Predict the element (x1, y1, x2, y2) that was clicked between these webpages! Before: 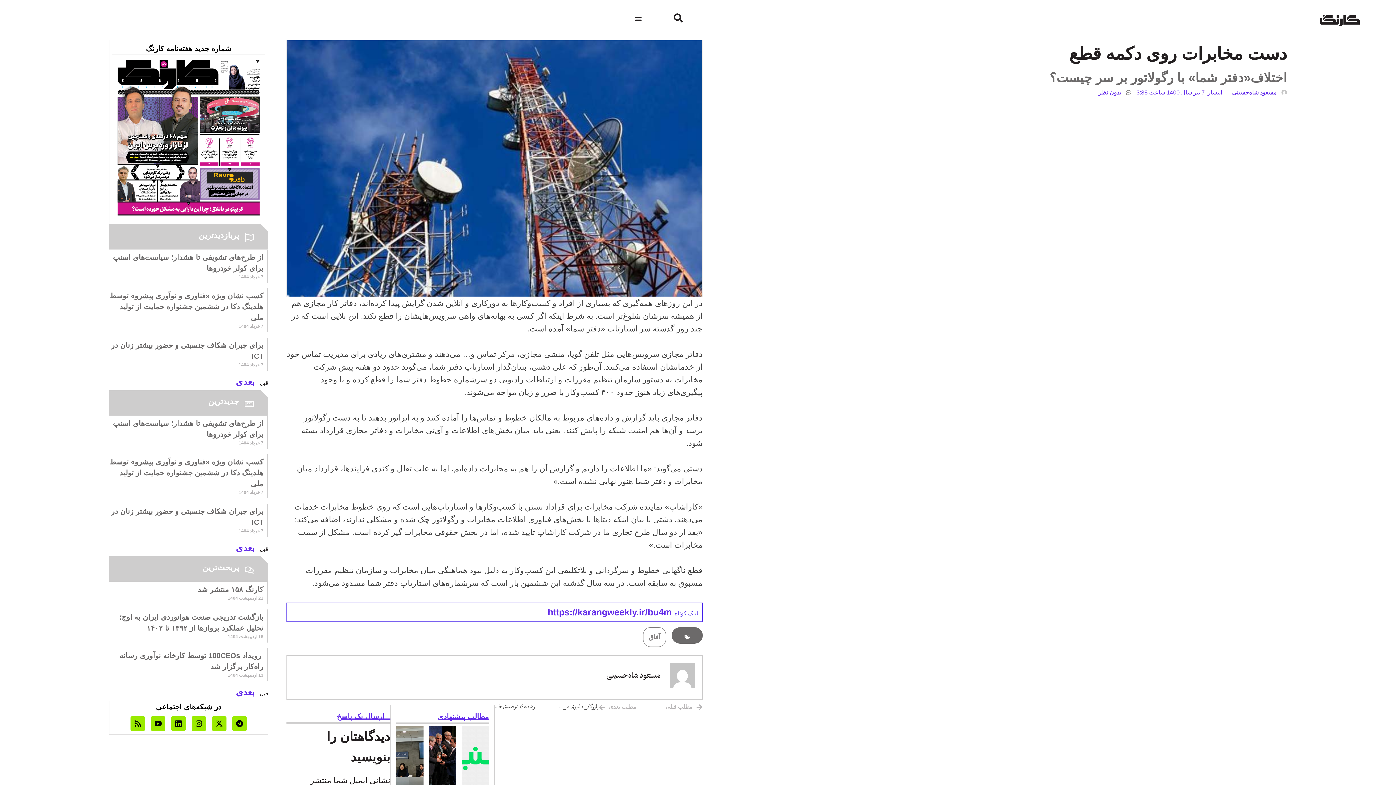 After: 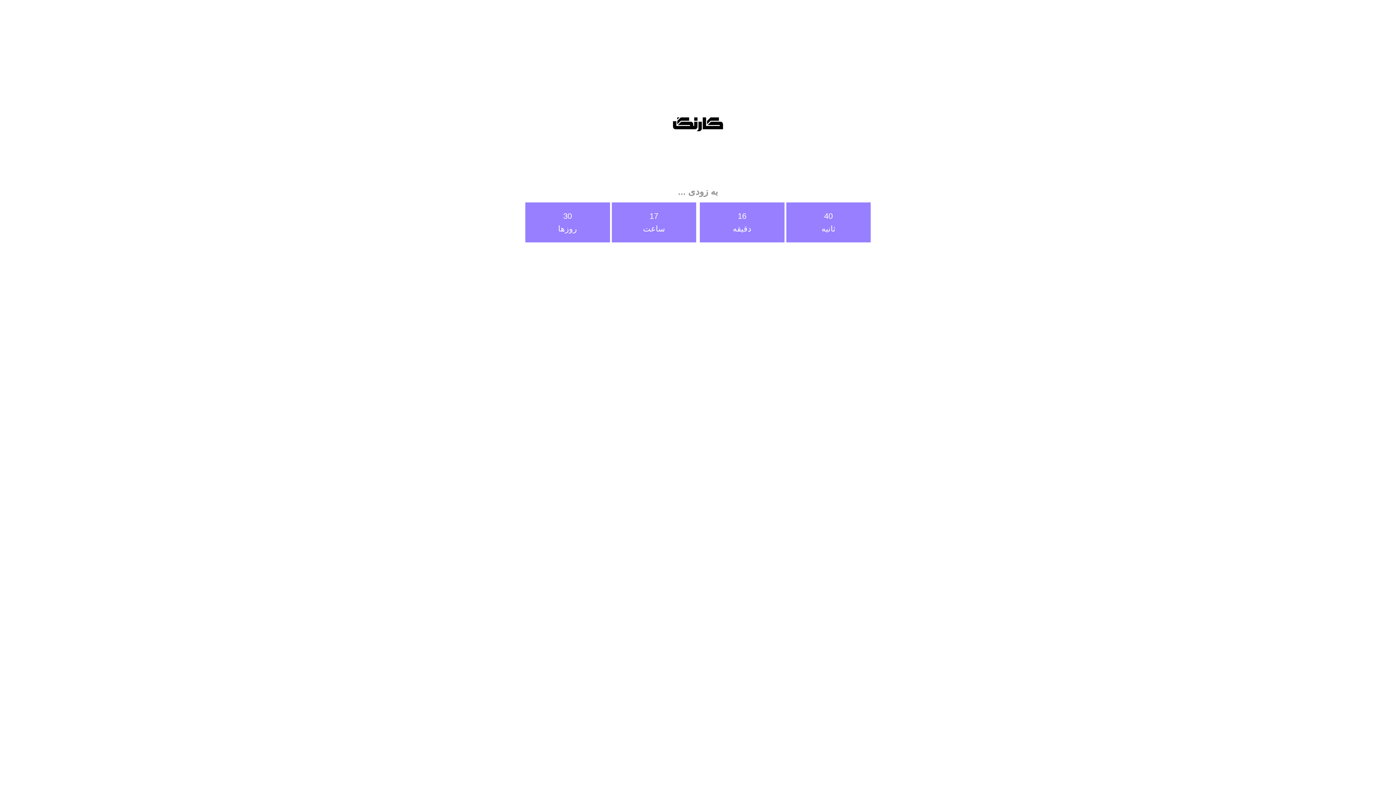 Action: bbox: (1320, 12, 1360, 27)